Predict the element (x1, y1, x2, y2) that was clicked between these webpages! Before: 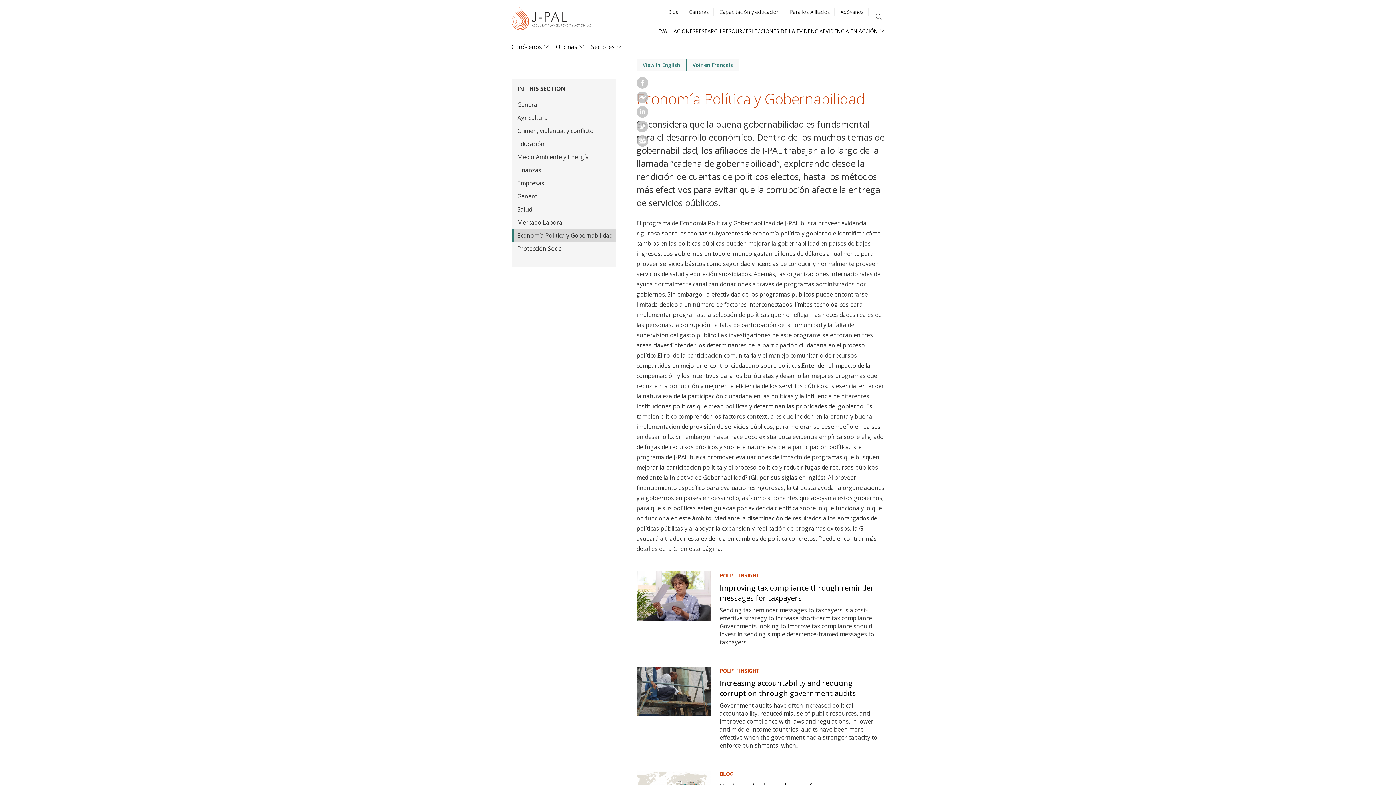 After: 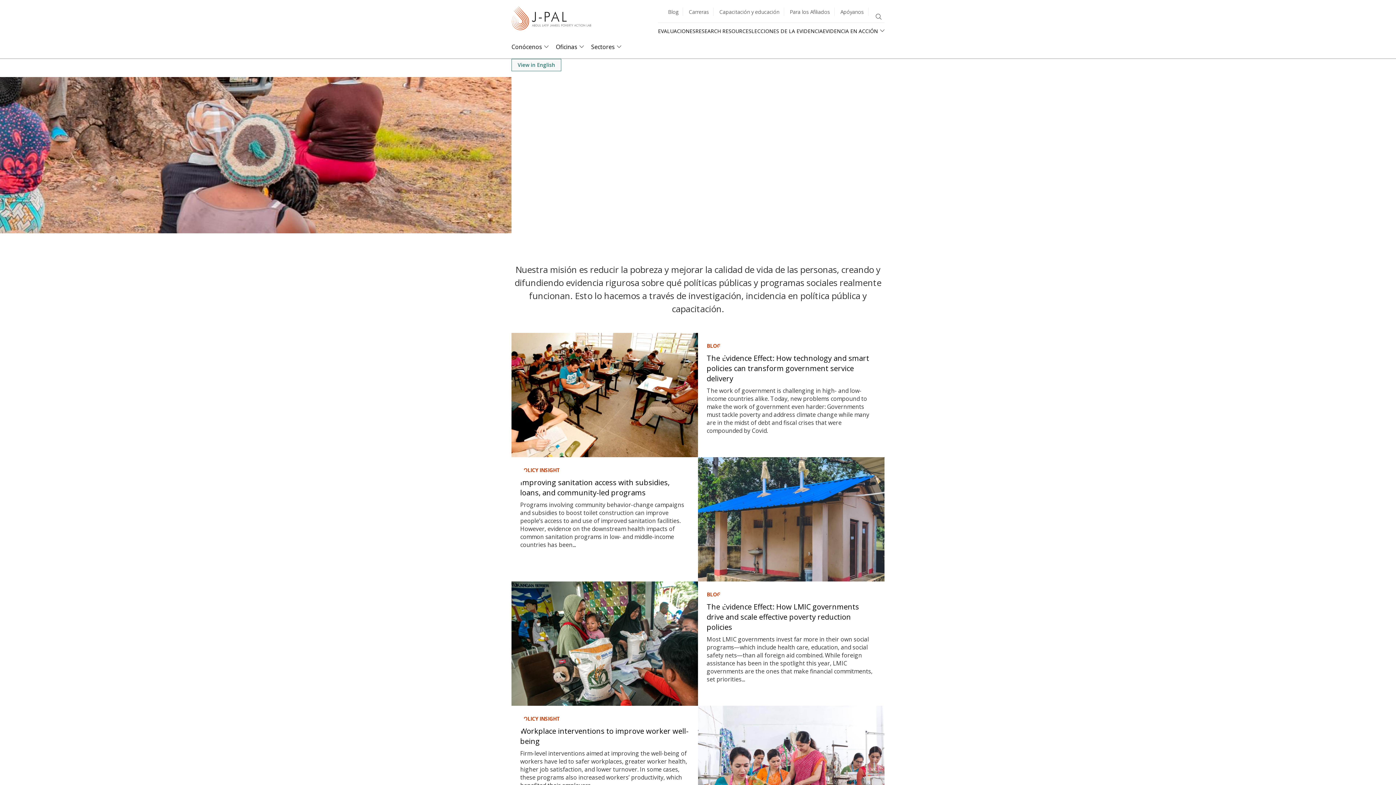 Action: bbox: (511, 6, 591, 33)